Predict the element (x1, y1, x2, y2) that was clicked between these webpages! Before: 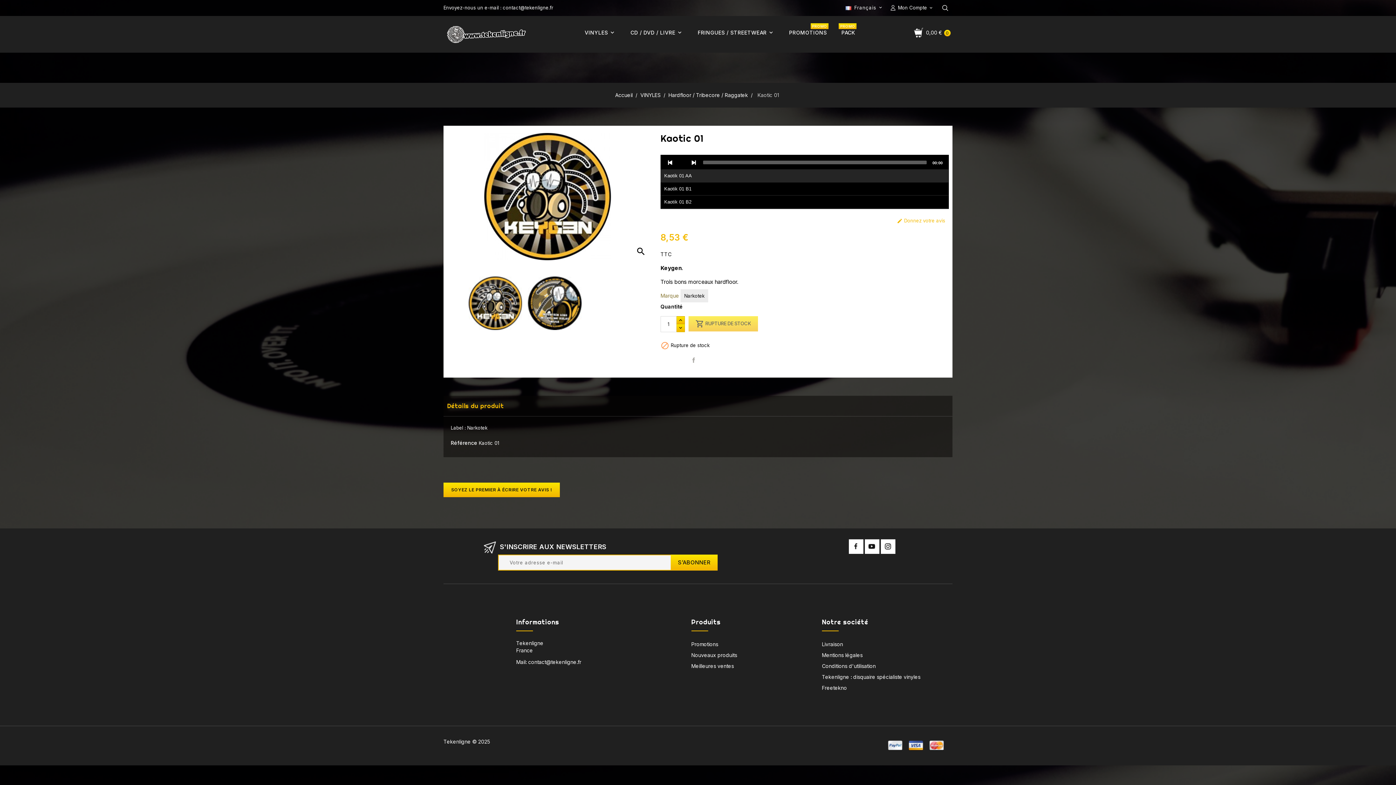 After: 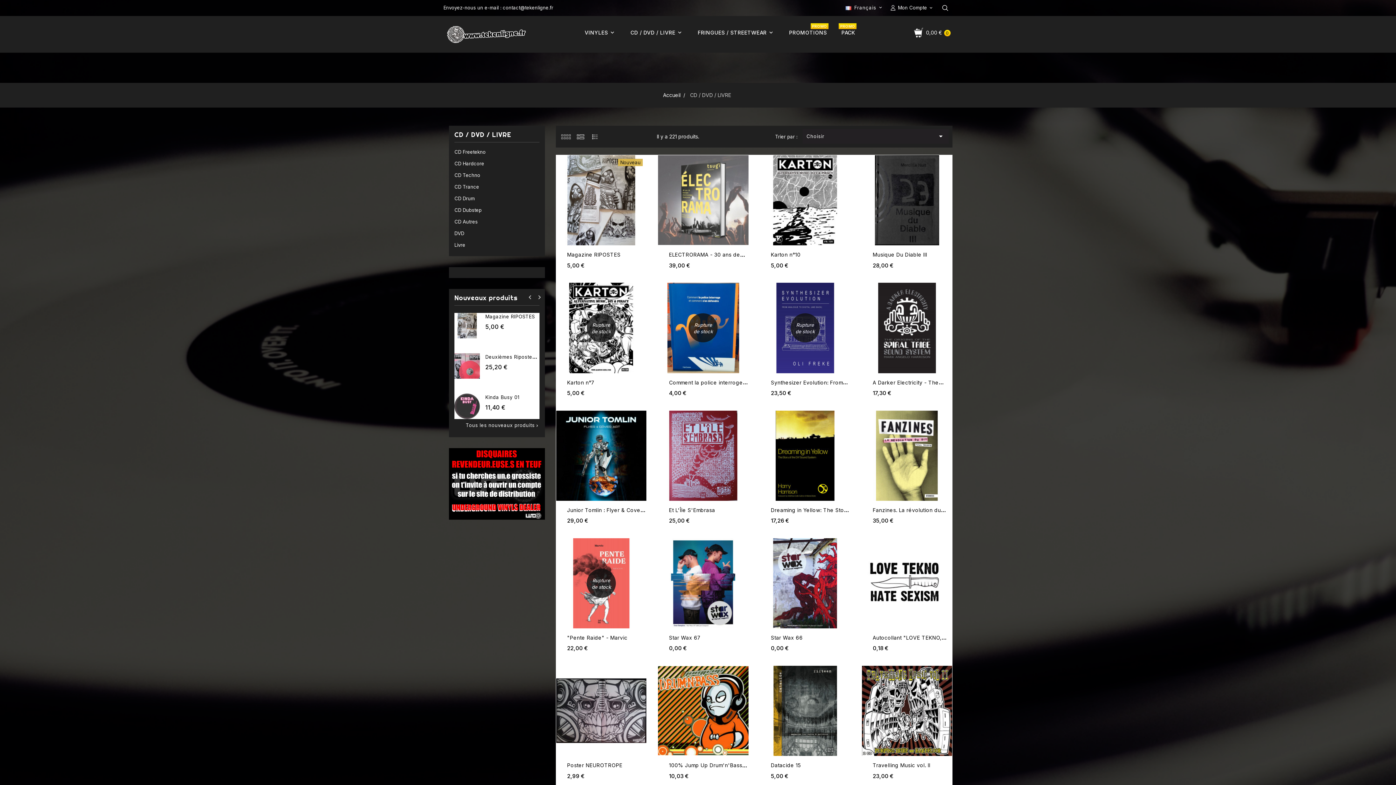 Action: bbox: (624, 21, 689, 44) label: CD / DVD / LIVRE